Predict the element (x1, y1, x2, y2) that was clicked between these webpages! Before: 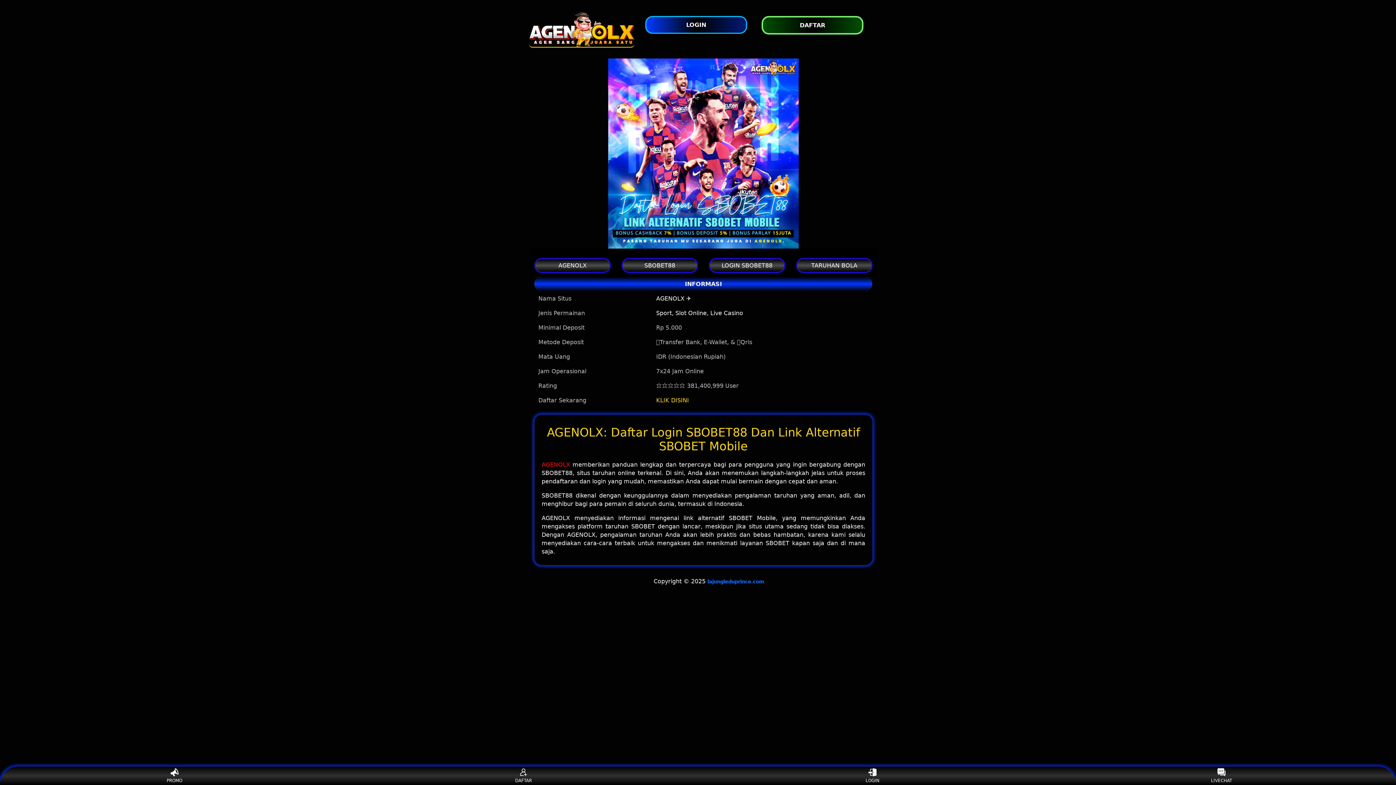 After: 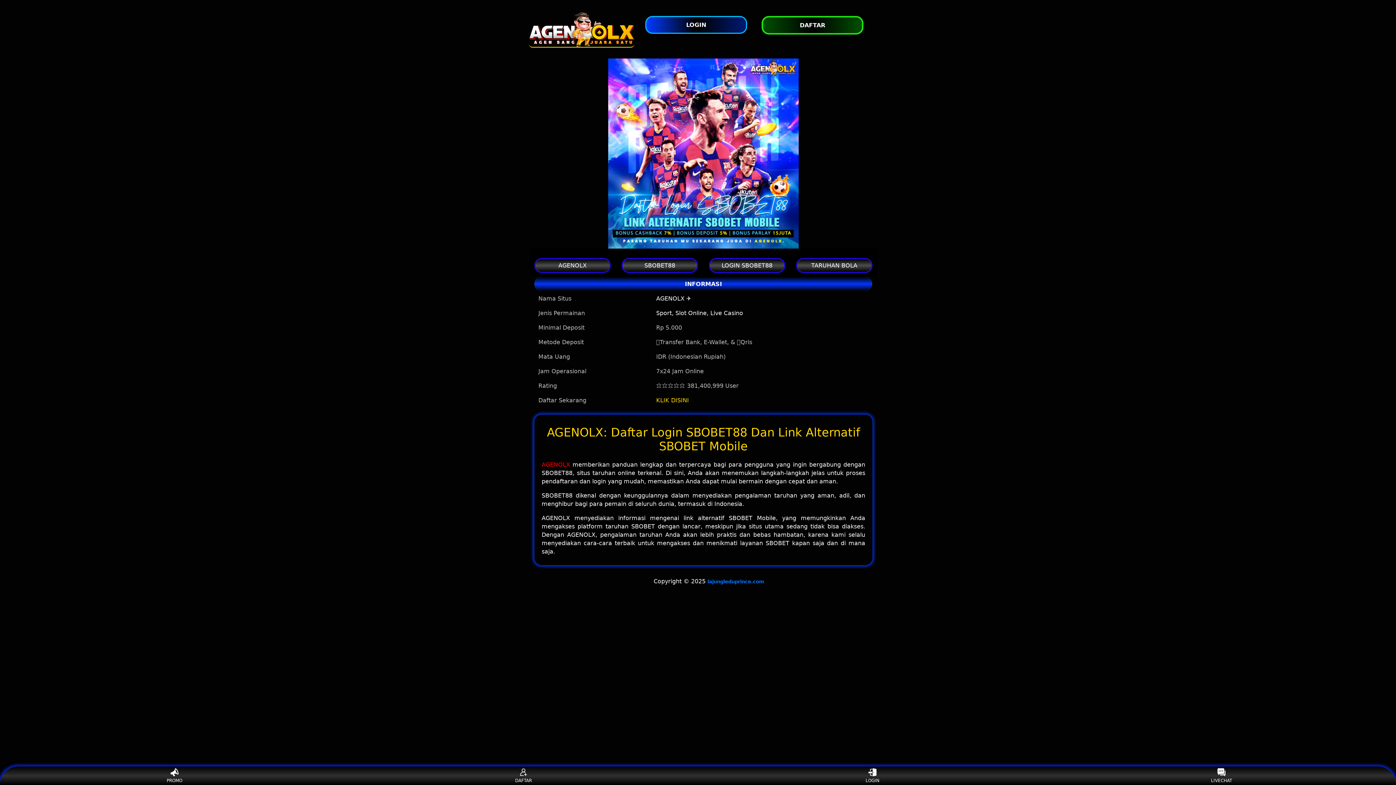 Action: label: PROMO bbox: (160, 768, 188, 783)